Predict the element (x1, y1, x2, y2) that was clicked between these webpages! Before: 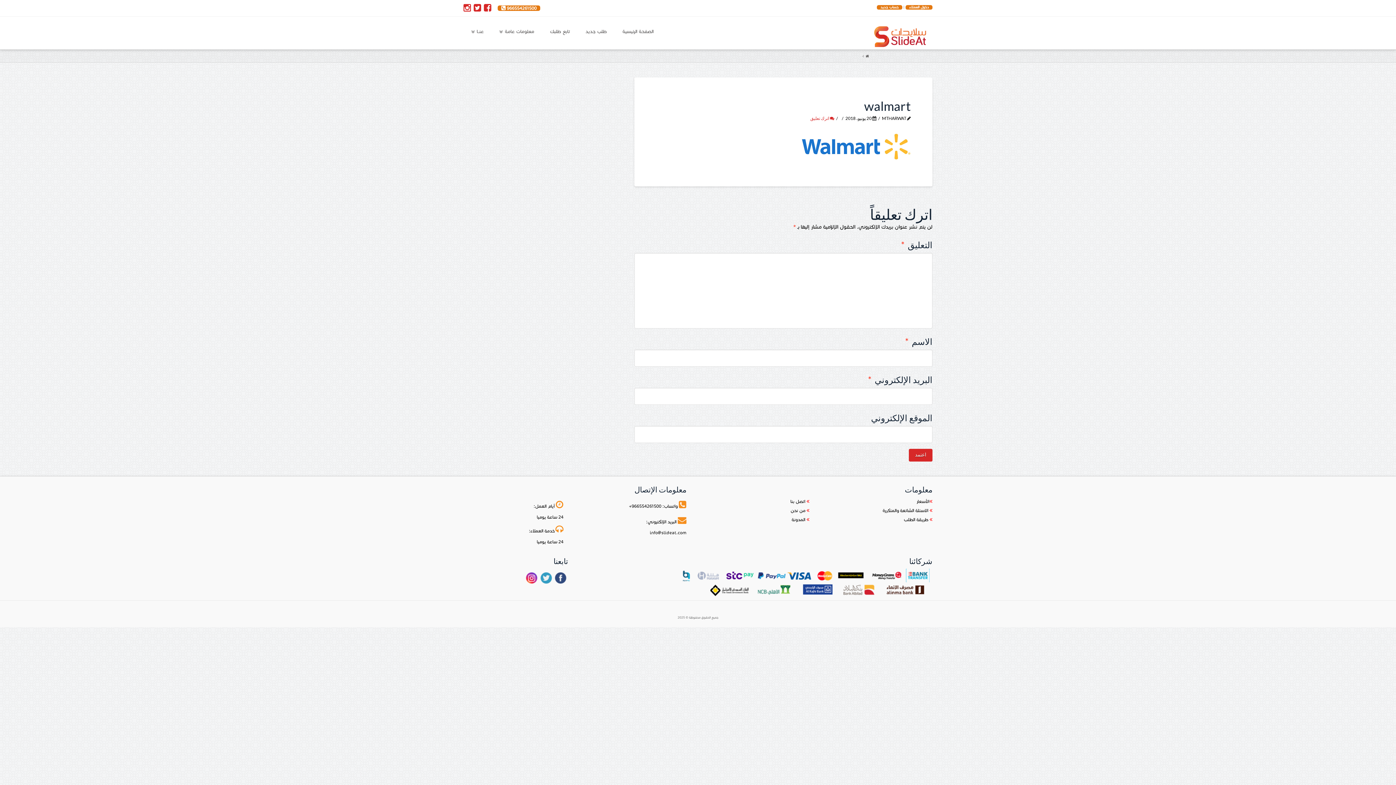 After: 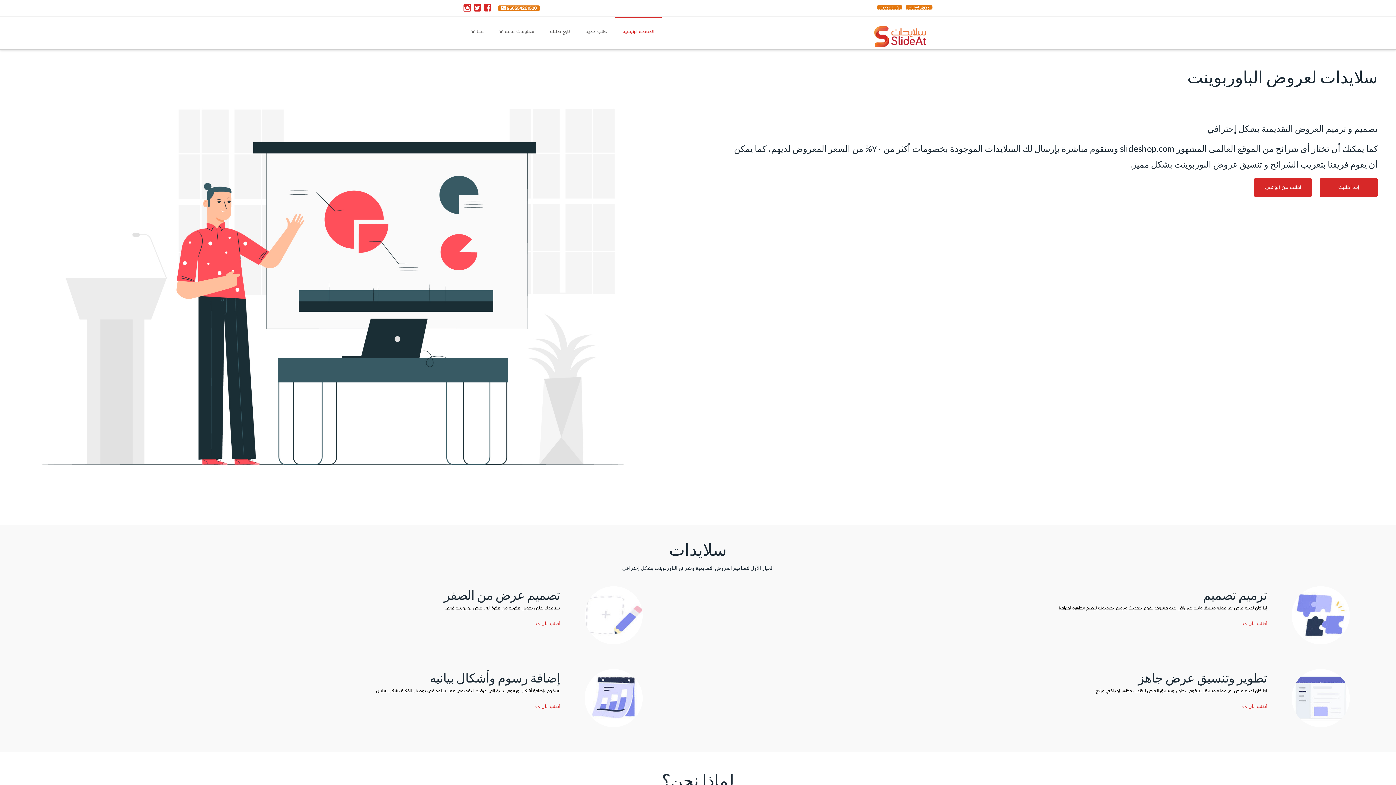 Action: bbox: (869, 20, 932, 53)